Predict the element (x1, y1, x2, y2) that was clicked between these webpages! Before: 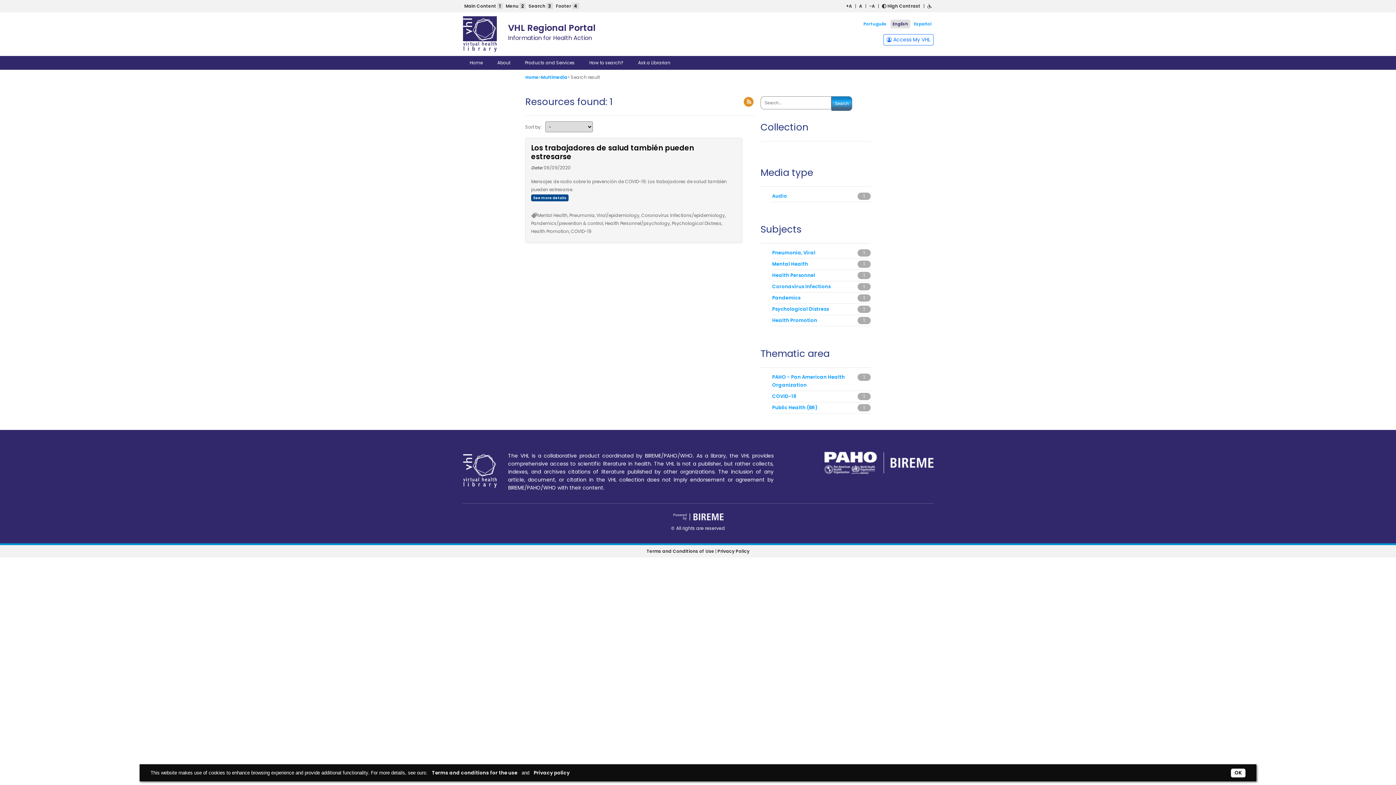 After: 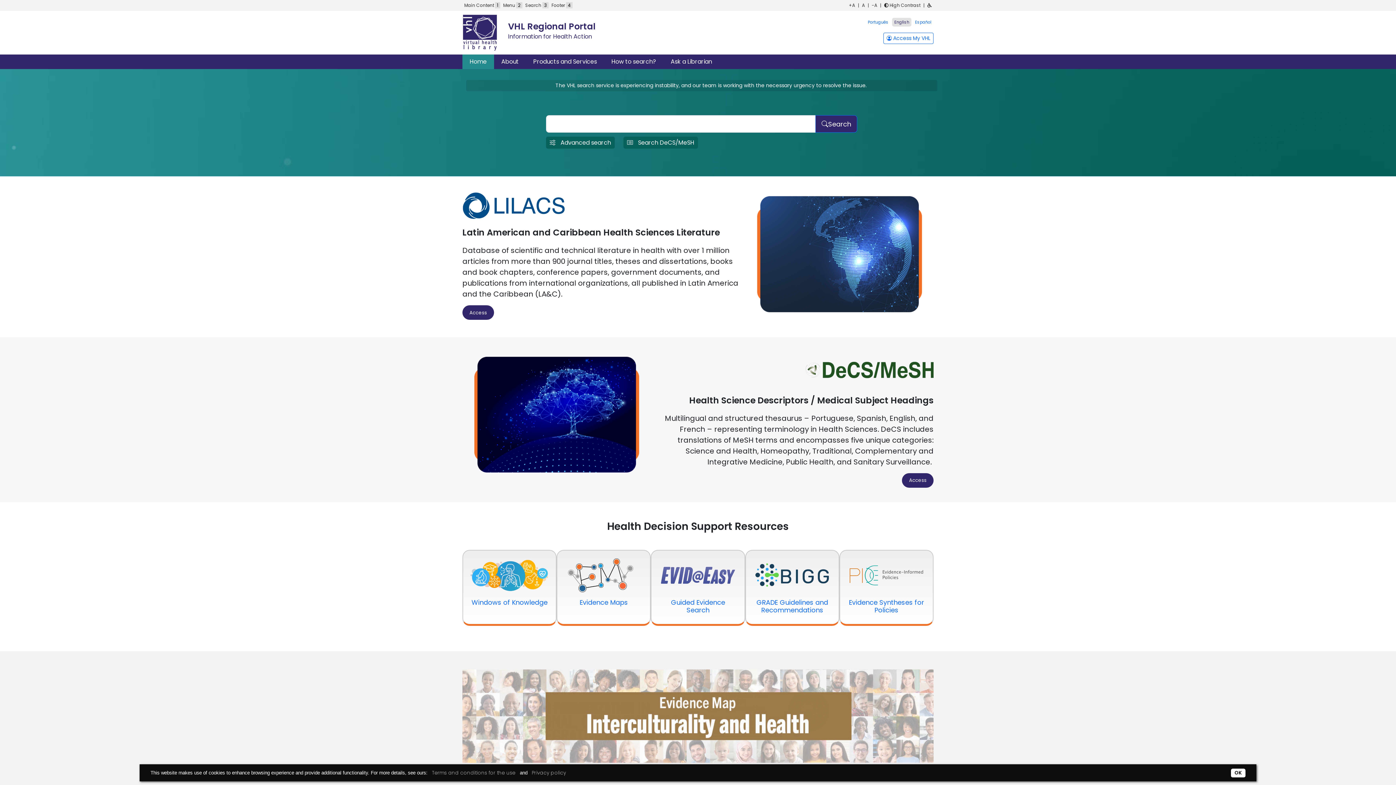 Action: bbox: (462, 56, 490, 69) label: Home